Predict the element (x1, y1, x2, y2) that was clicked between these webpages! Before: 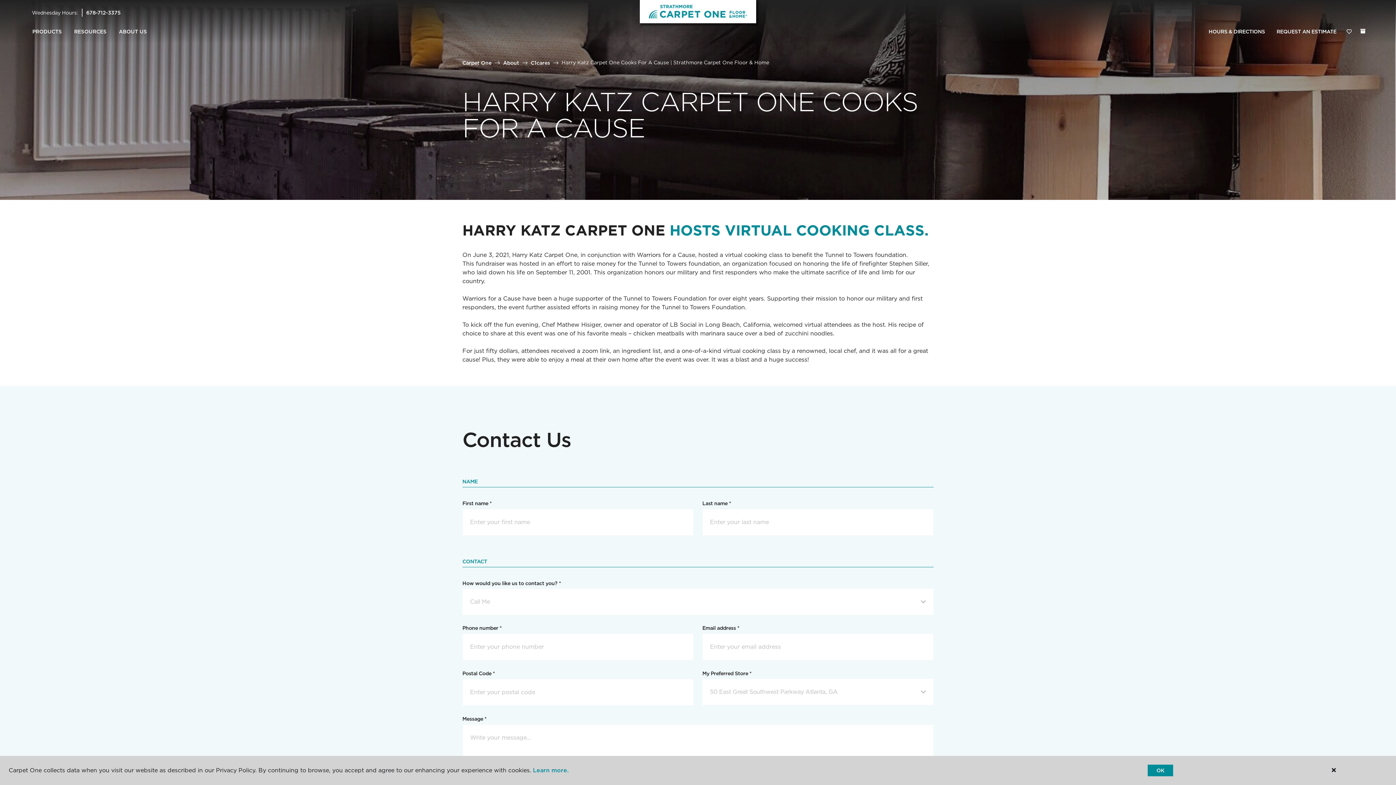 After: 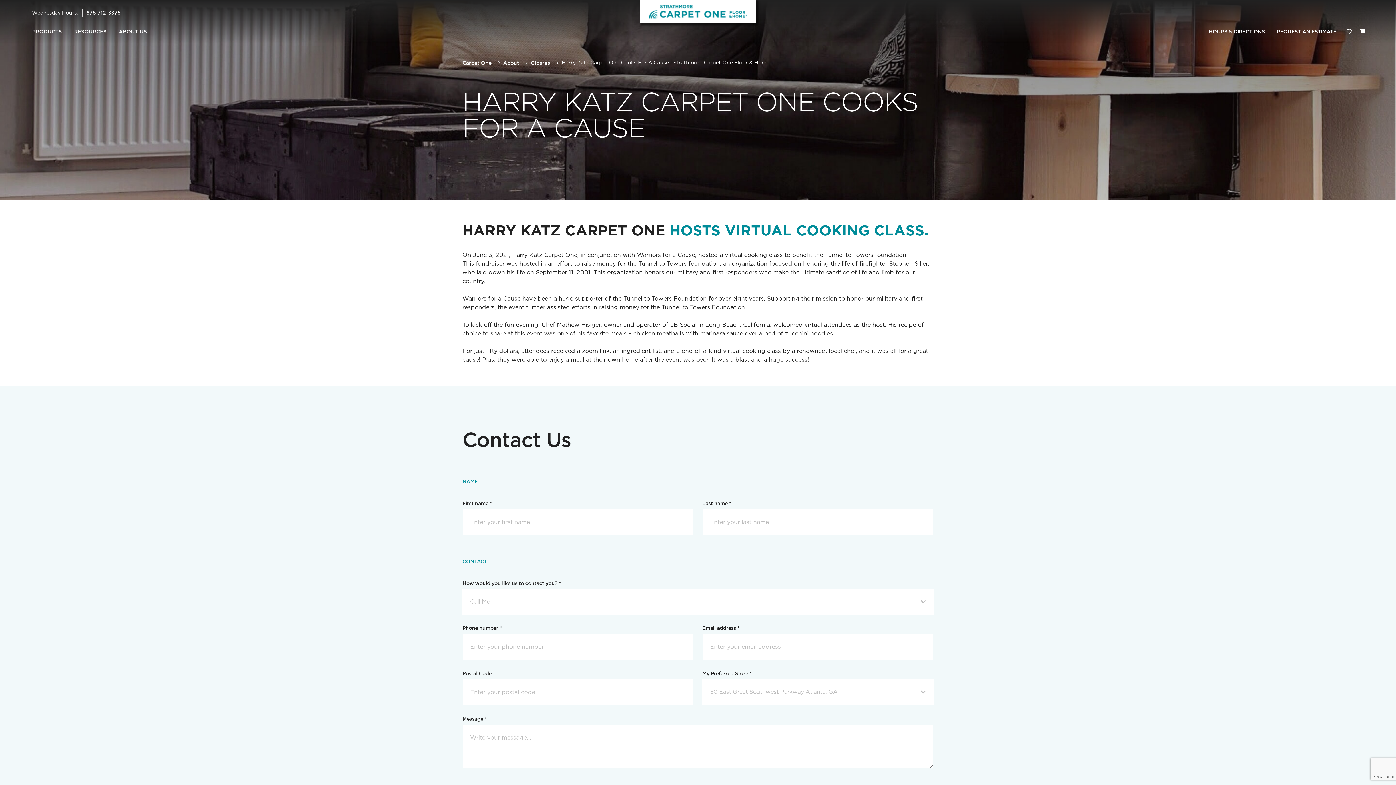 Action: label: OK bbox: (1148, 765, 1173, 776)